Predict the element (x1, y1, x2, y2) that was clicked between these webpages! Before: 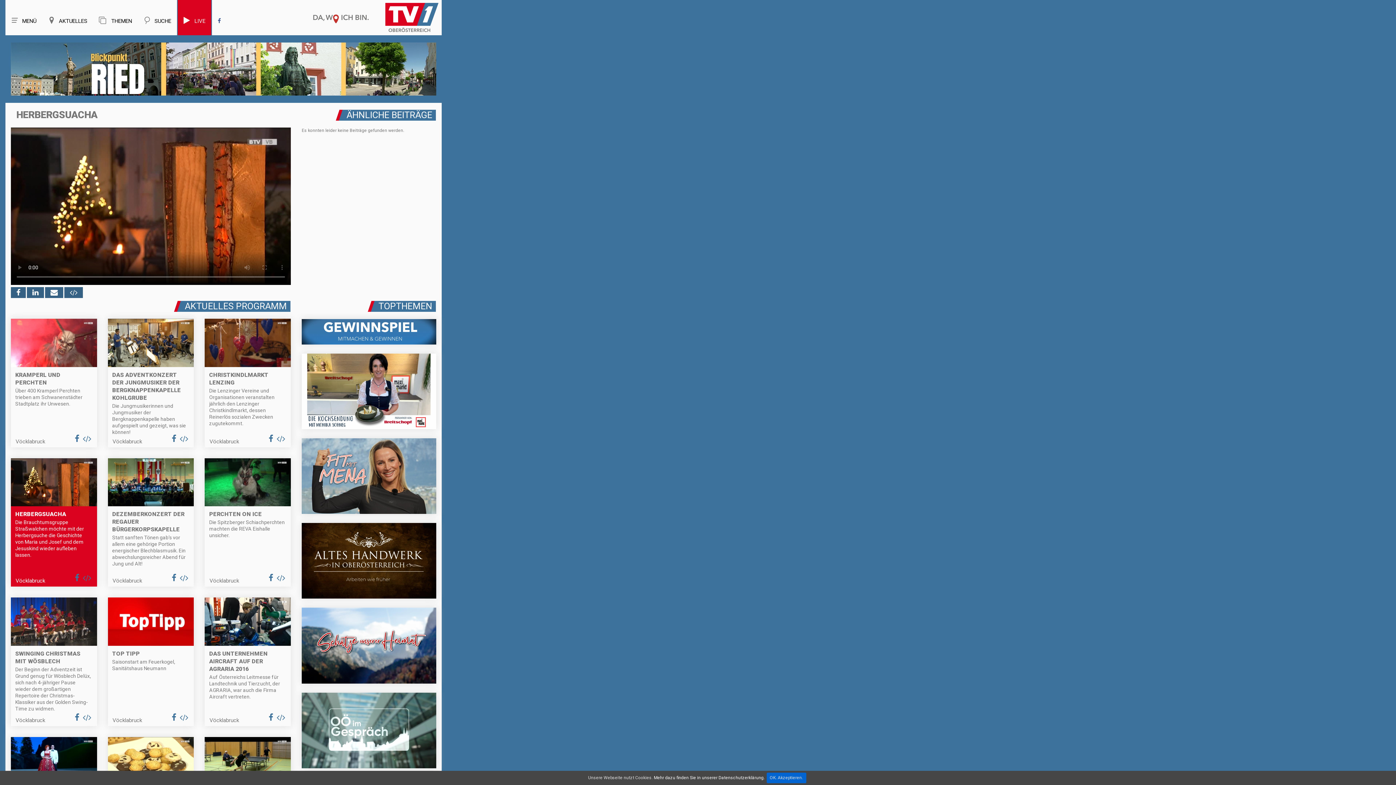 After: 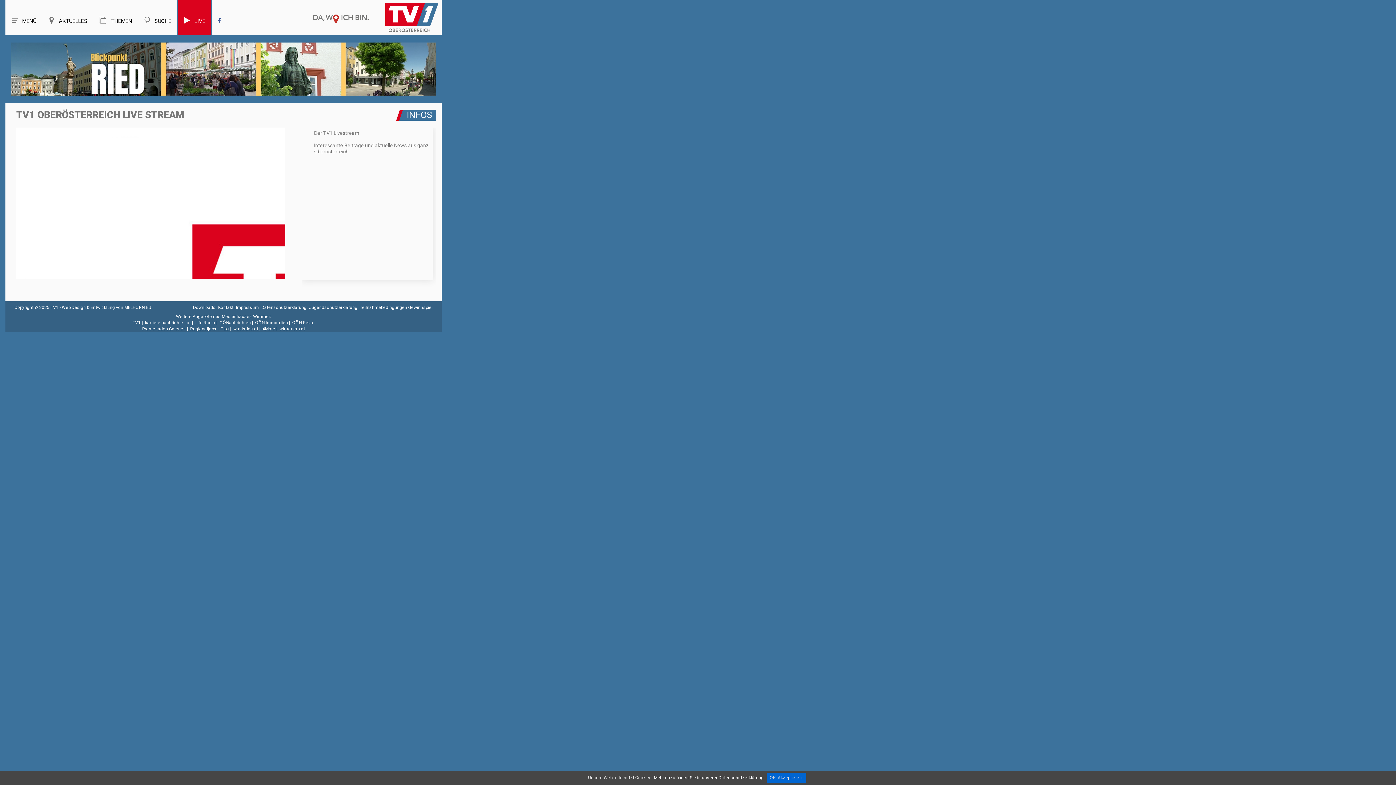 Action: label: LIVE bbox: (177, 0, 211, 35)